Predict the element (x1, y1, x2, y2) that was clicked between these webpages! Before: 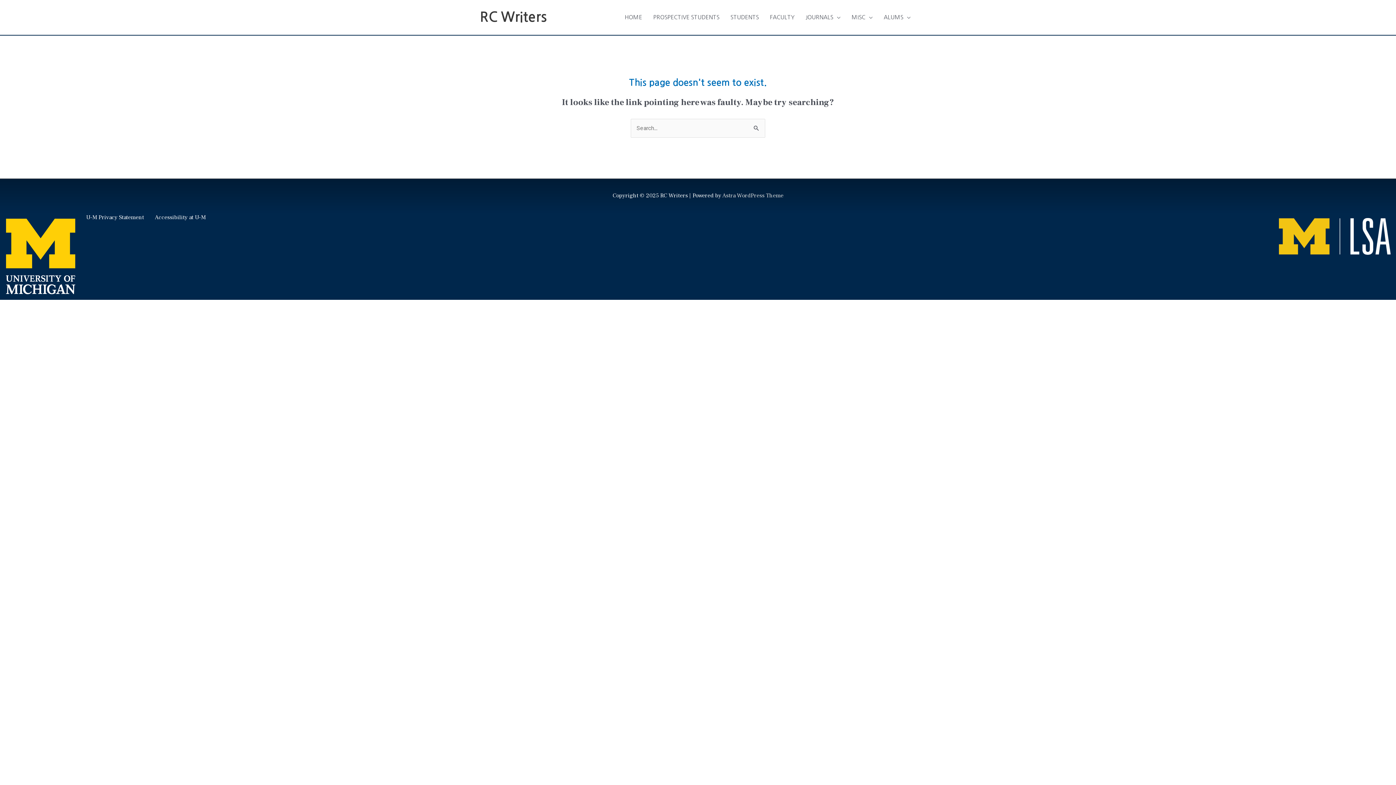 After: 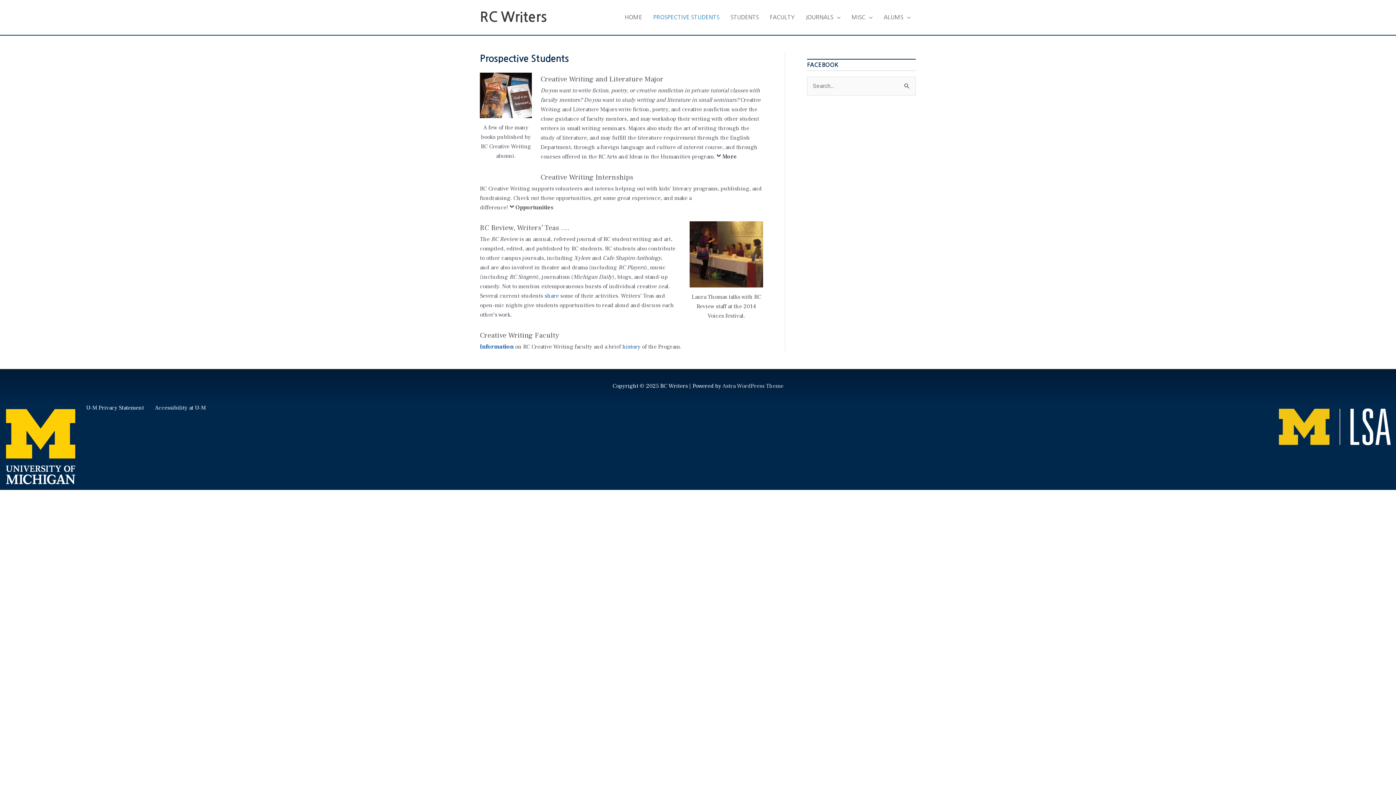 Action: bbox: (647, 6, 725, 28) label: PROSPECTIVE STUDENTS